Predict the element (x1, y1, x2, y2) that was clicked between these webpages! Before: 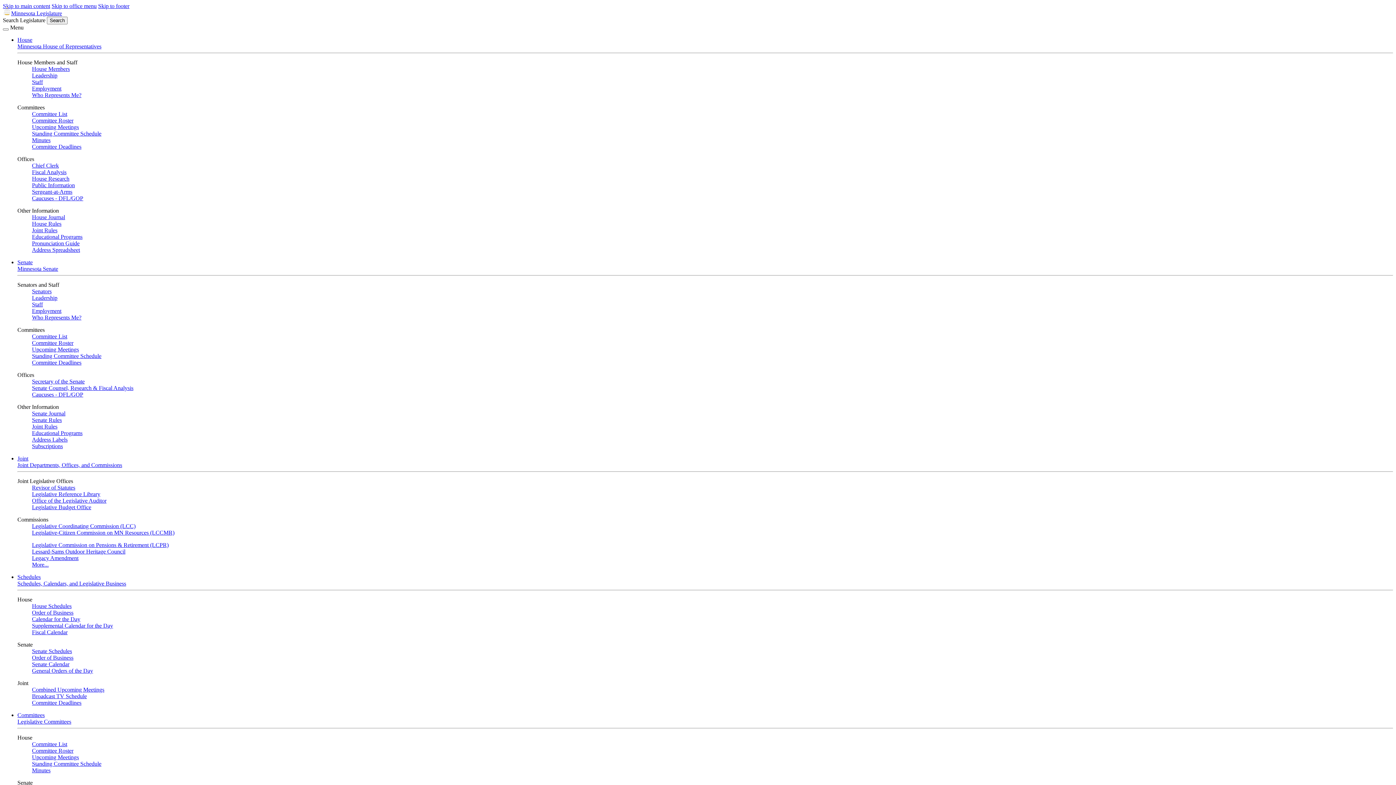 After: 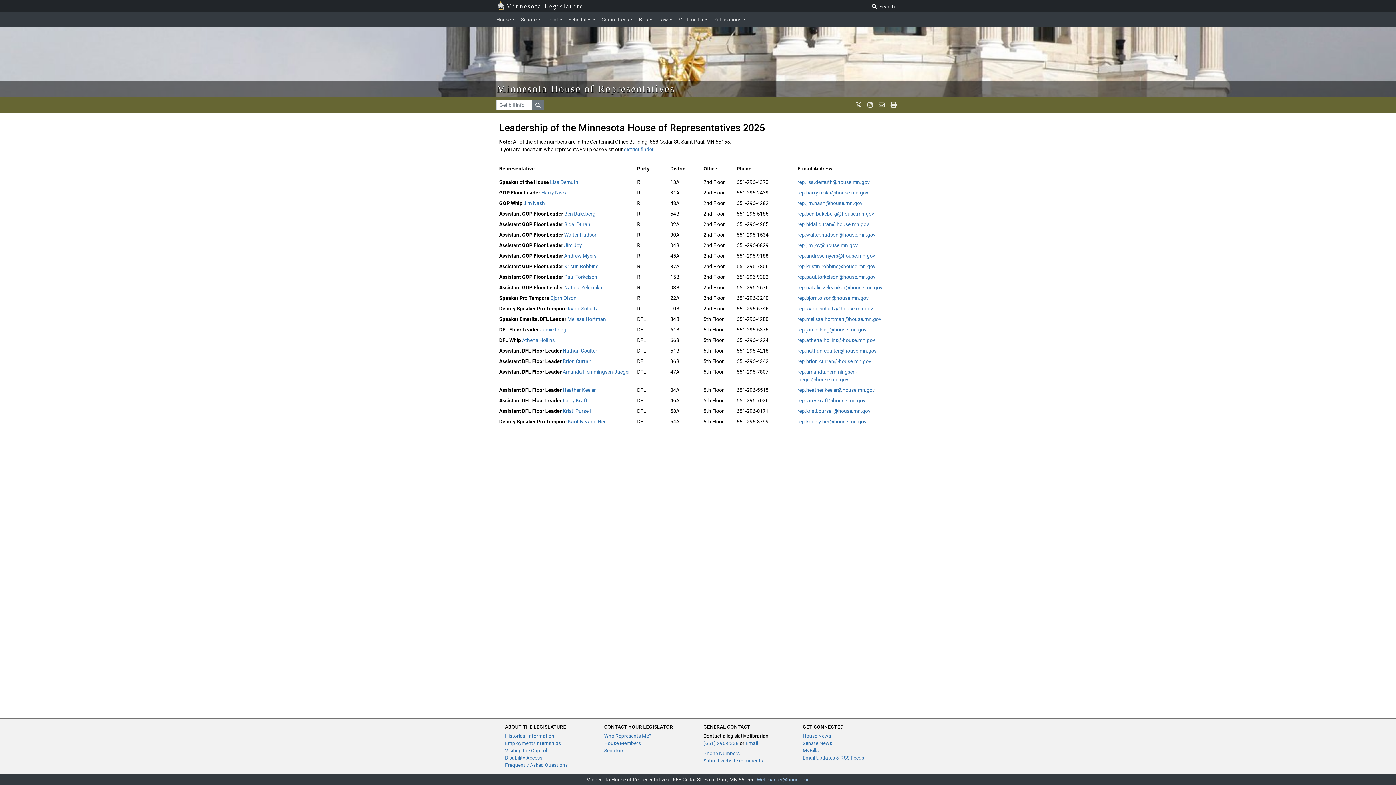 Action: label: Leadership bbox: (32, 72, 57, 78)